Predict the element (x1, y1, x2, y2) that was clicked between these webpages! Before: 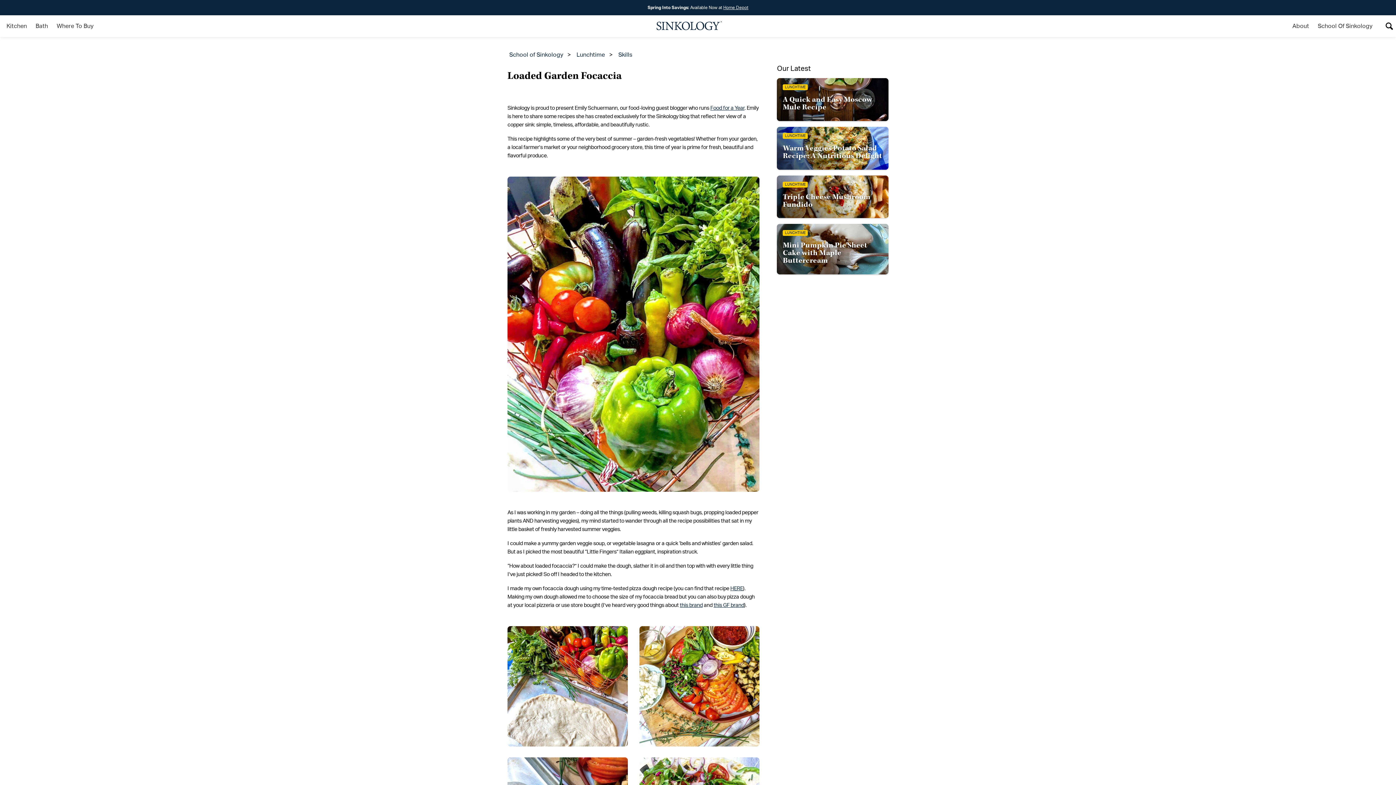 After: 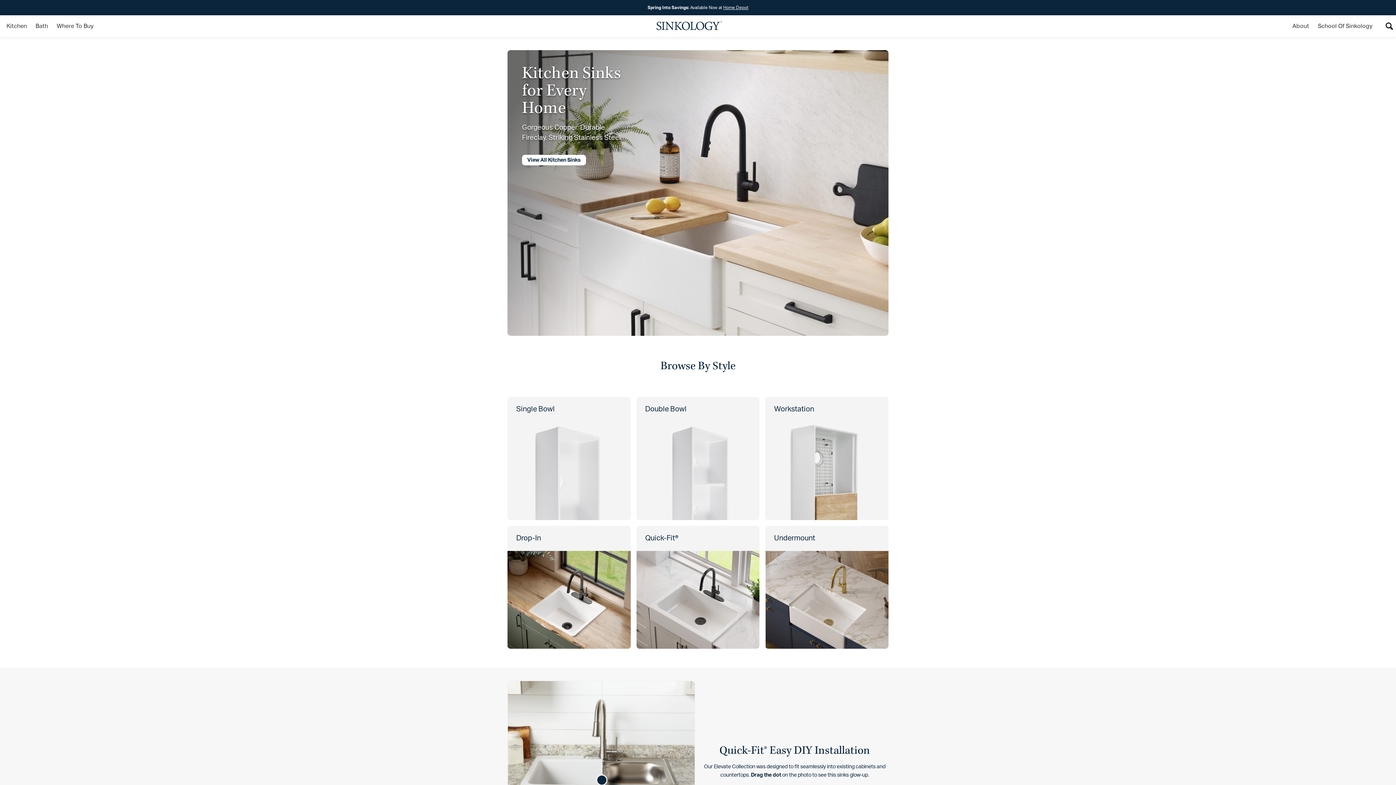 Action: bbox: (2, 20, 30, 32) label: Kitchen